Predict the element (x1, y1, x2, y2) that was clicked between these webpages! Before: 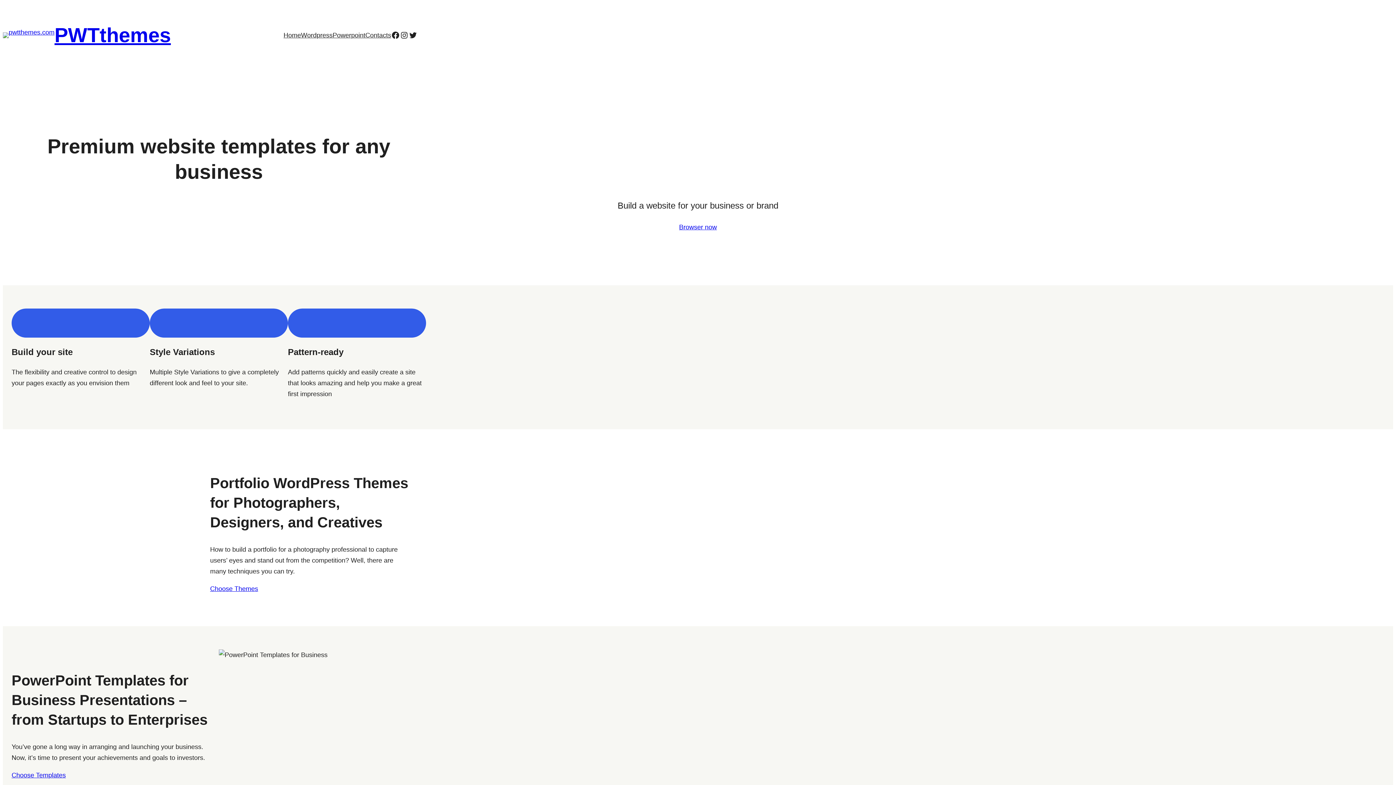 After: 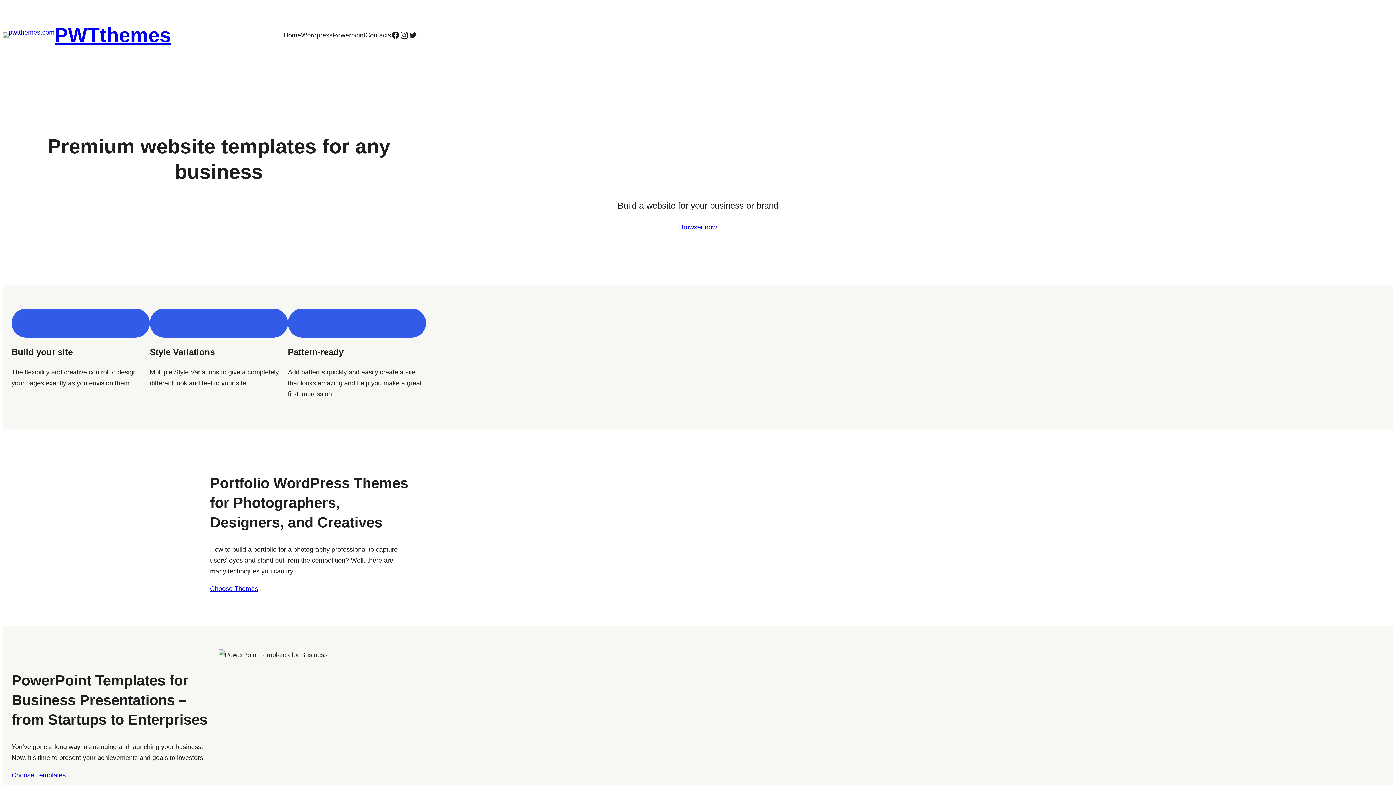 Action: bbox: (400, 30, 408, 39) label: Instagram